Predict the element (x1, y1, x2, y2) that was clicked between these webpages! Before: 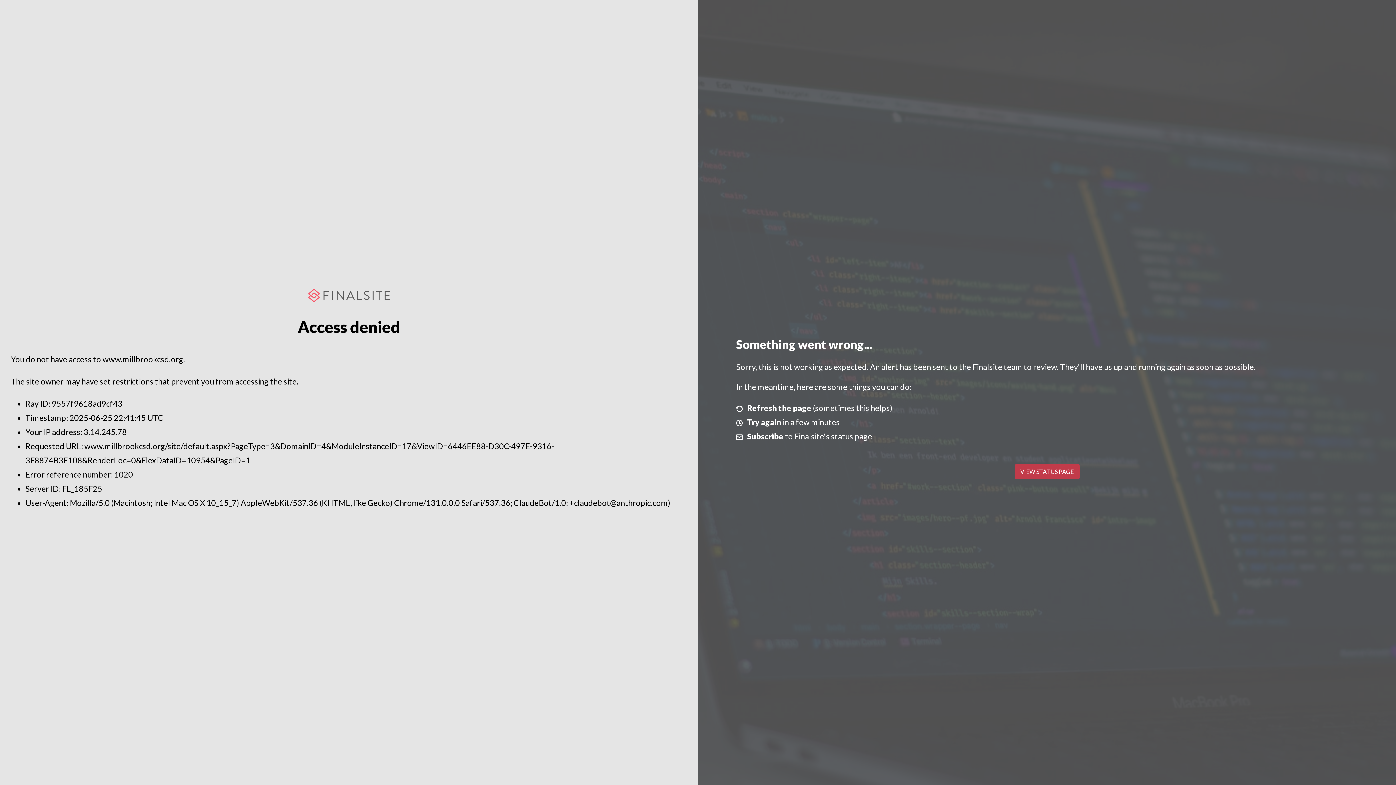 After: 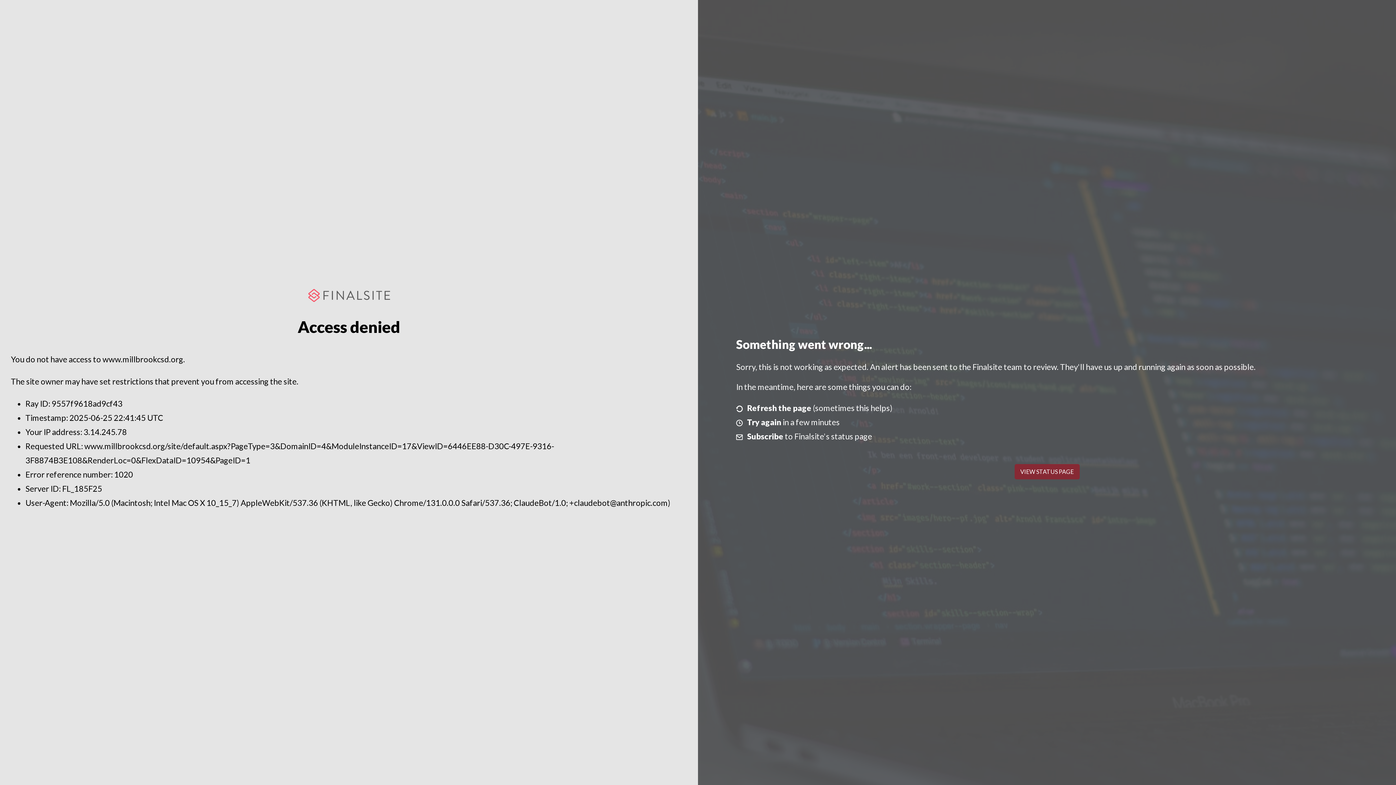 Action: label: VIEW STATUS PAGE bbox: (1014, 464, 1079, 479)